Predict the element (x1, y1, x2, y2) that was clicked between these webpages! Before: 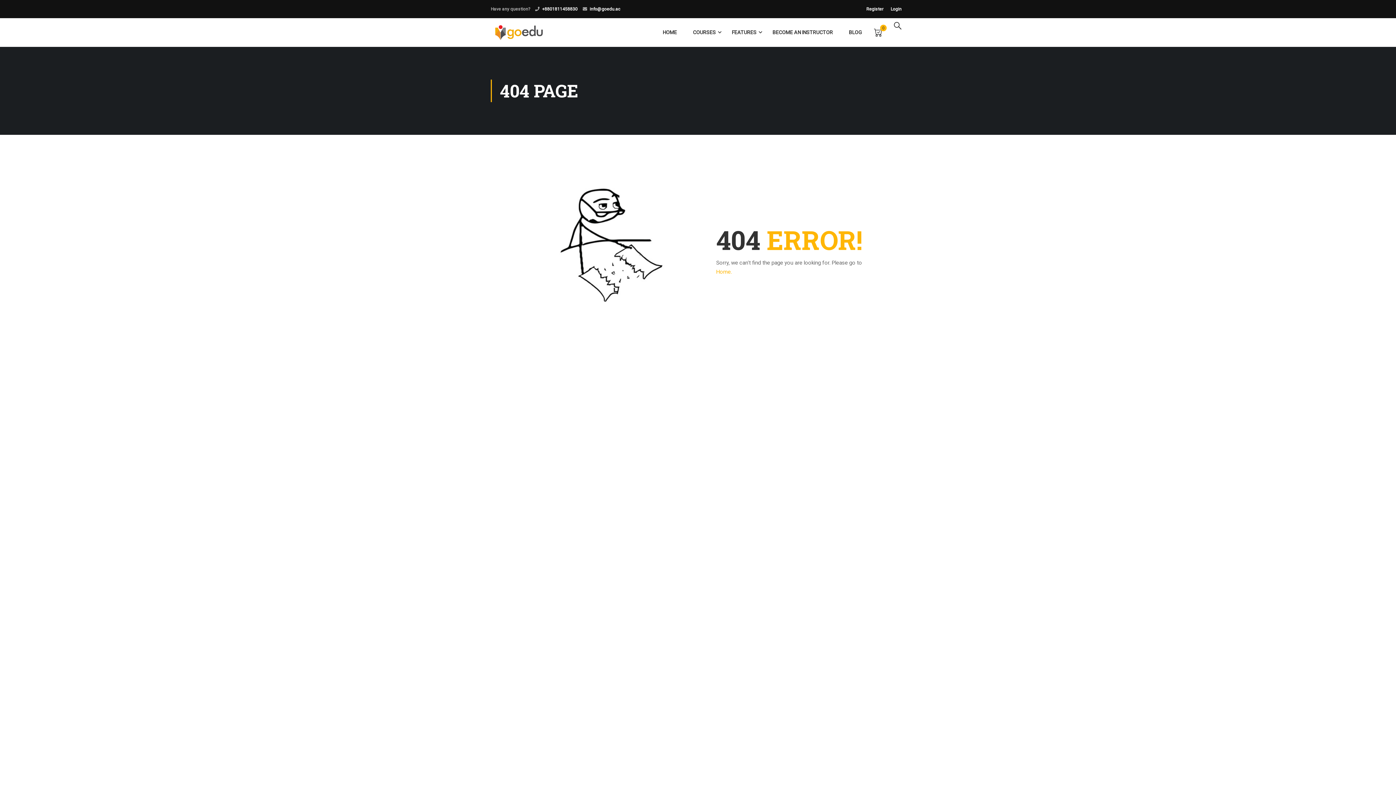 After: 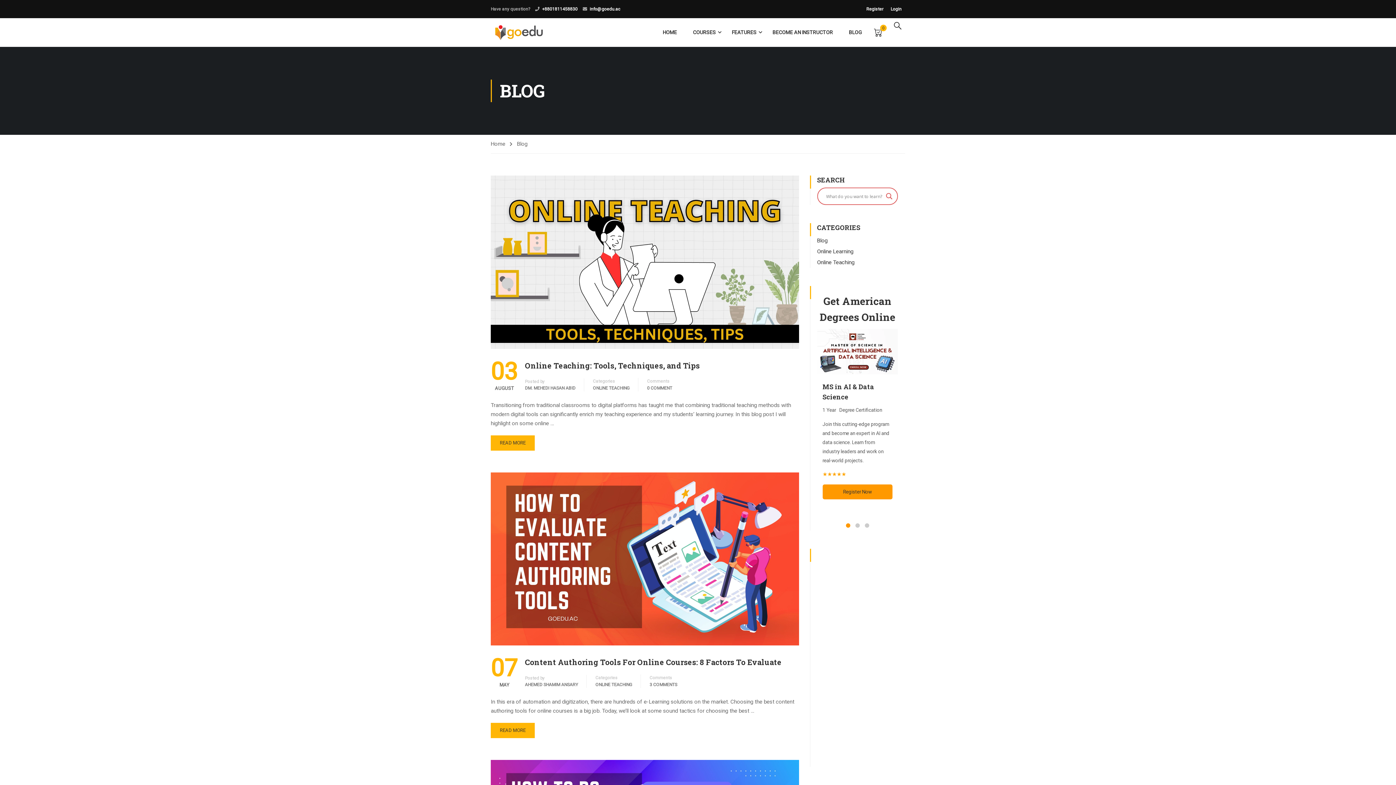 Action: label: BLOG bbox: (841, 21, 869, 43)